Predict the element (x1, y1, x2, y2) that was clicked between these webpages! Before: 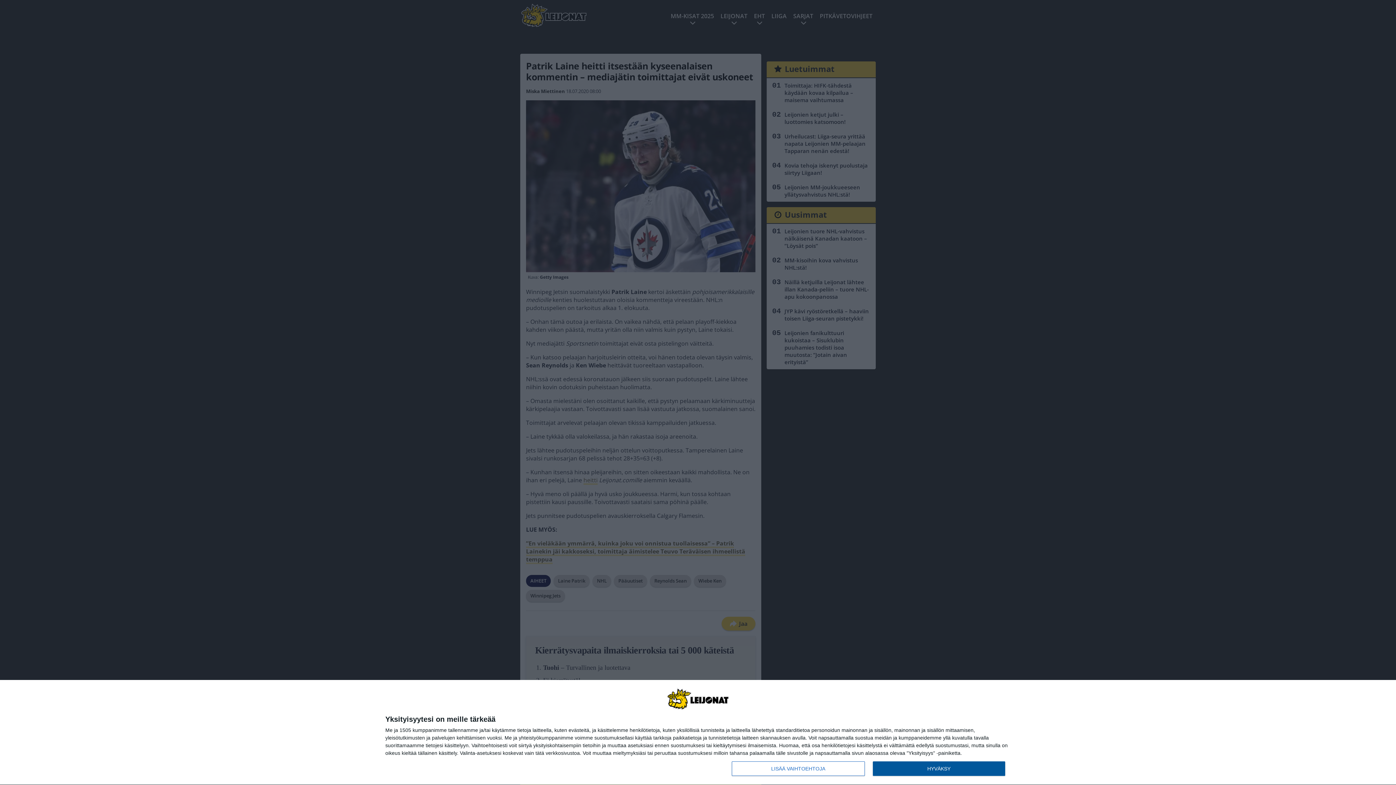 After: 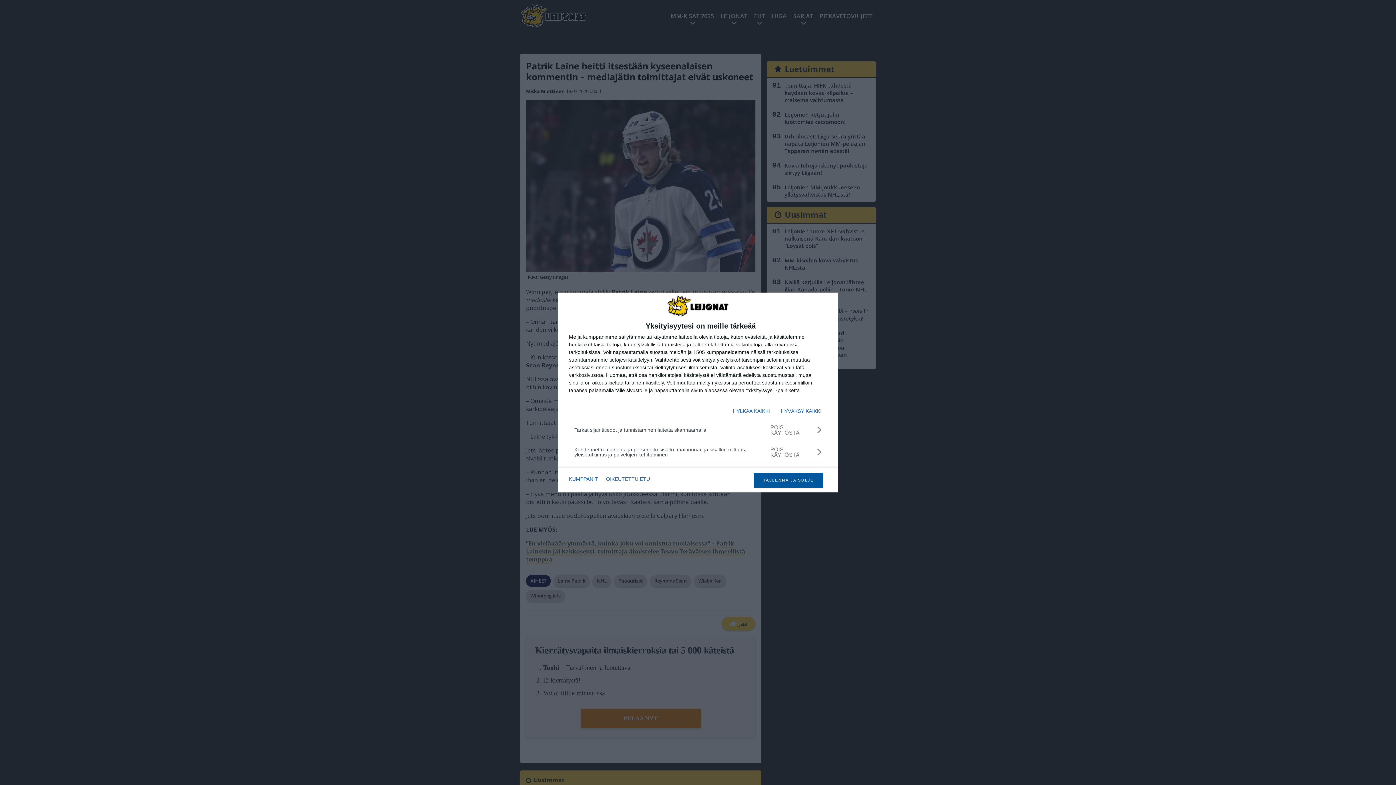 Action: bbox: (732, 761, 864, 776) label: LISÄÄ VAIHTOEHTOJA